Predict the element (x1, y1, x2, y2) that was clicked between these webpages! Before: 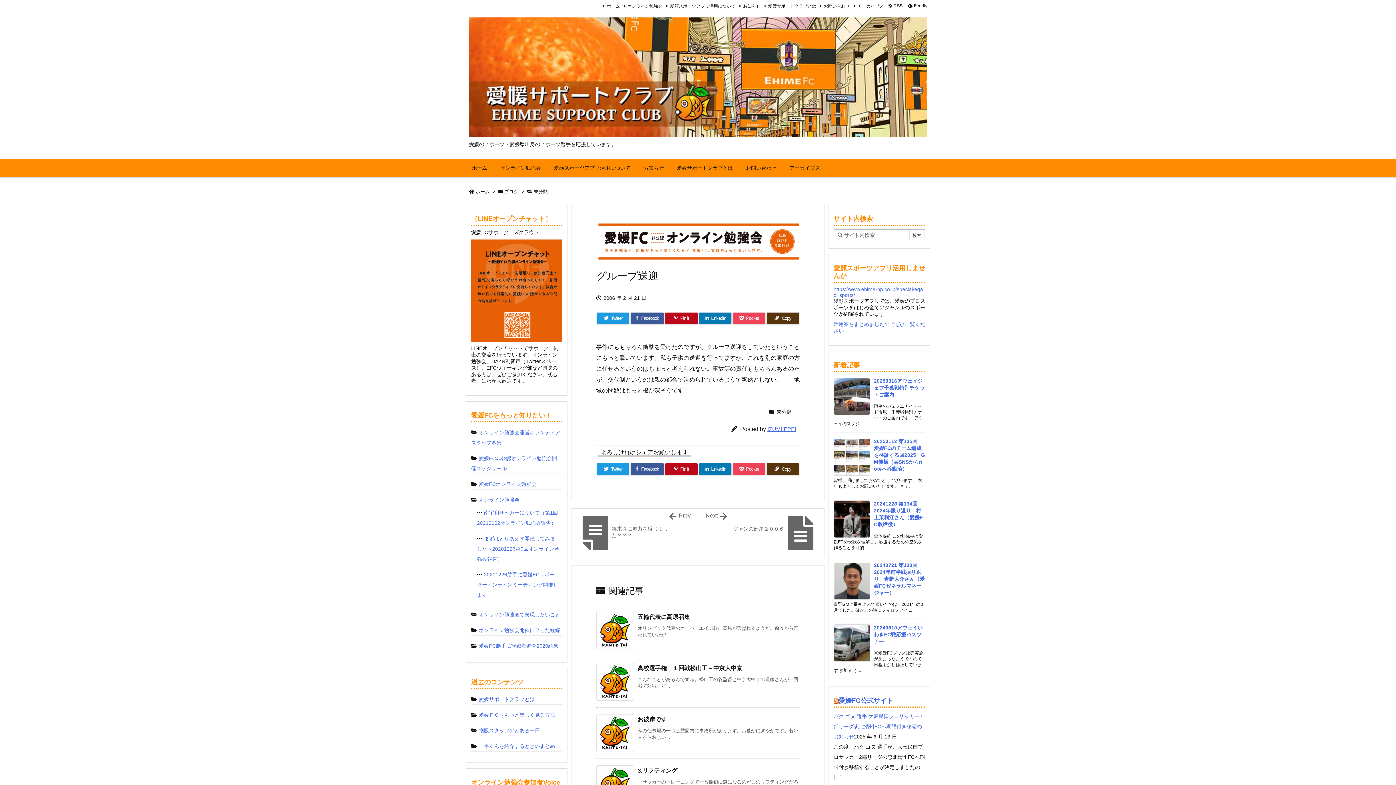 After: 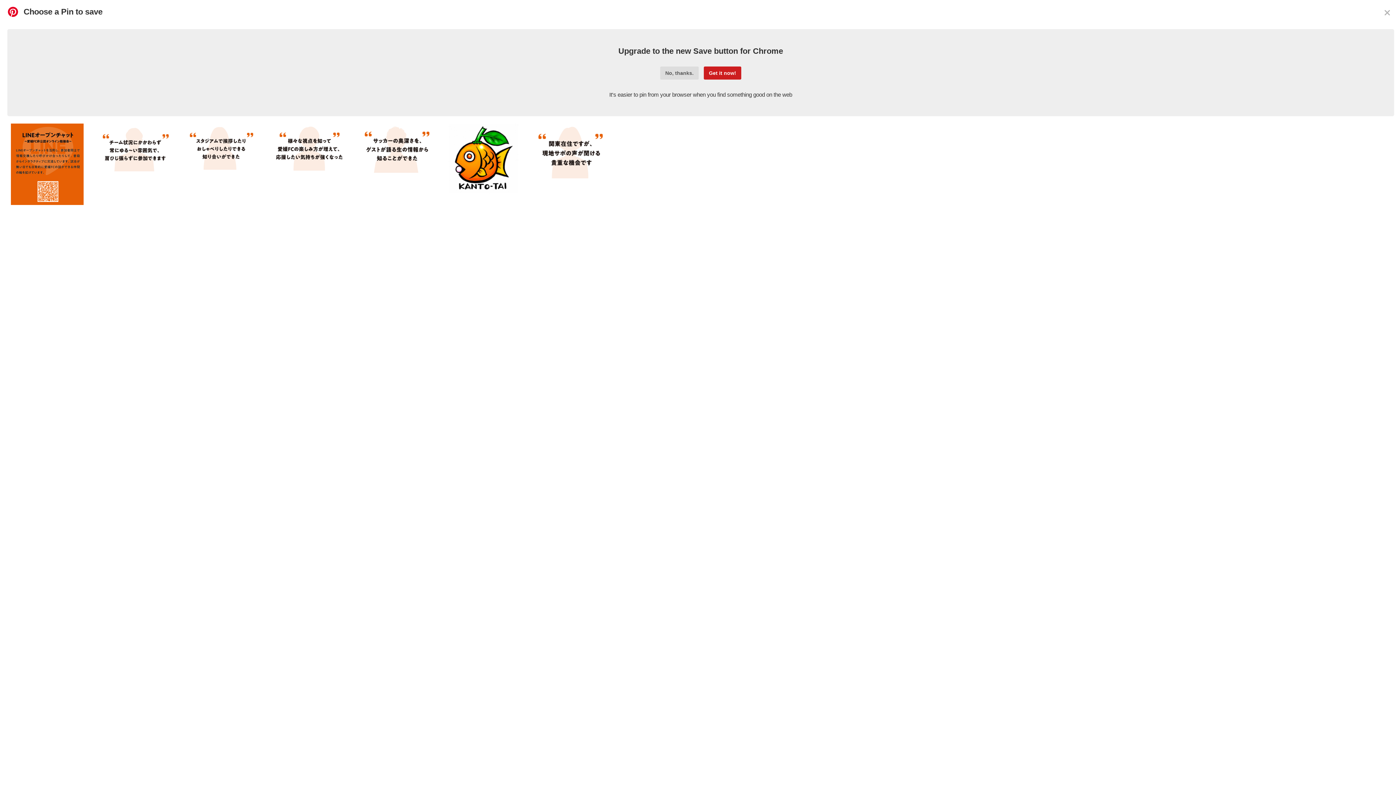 Action: bbox: (665, 312, 697, 324) label: Pinterest